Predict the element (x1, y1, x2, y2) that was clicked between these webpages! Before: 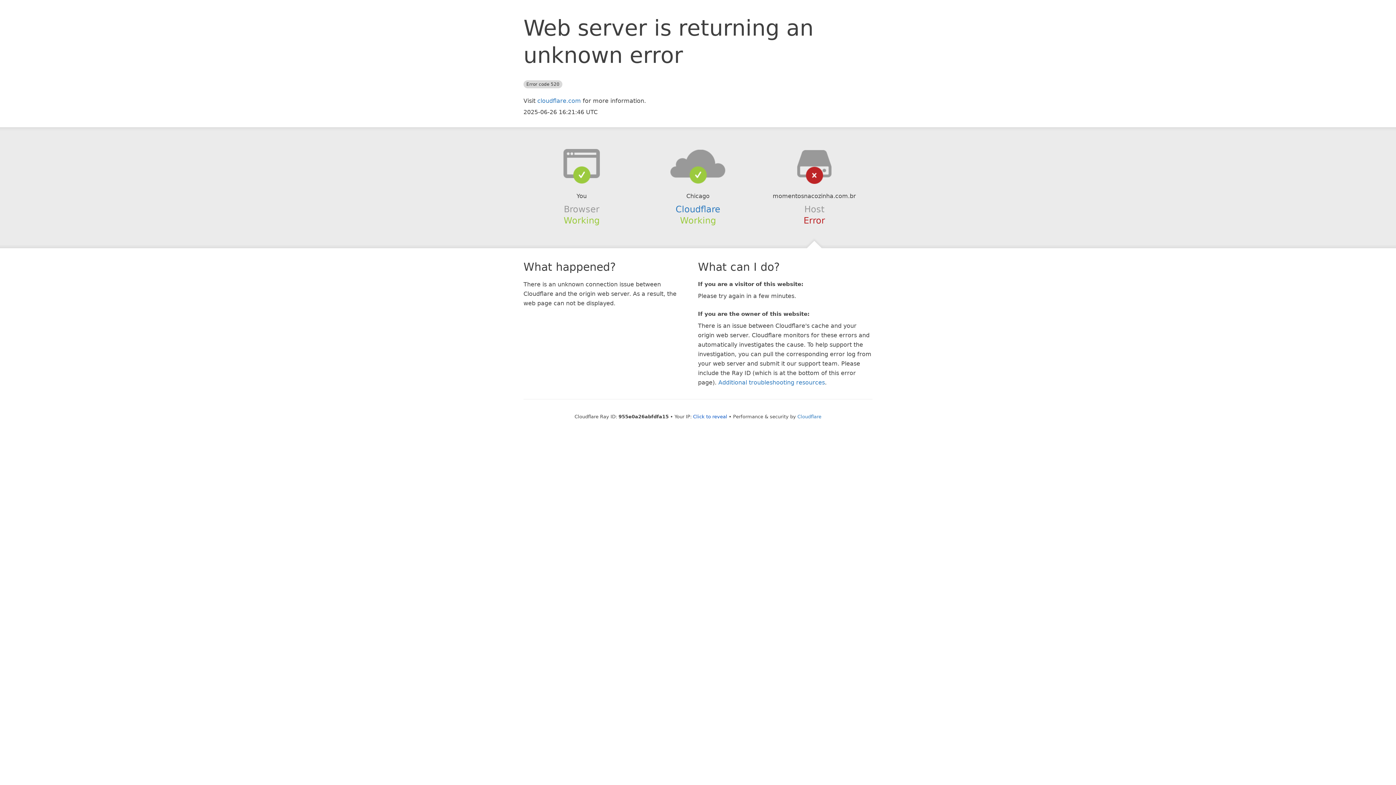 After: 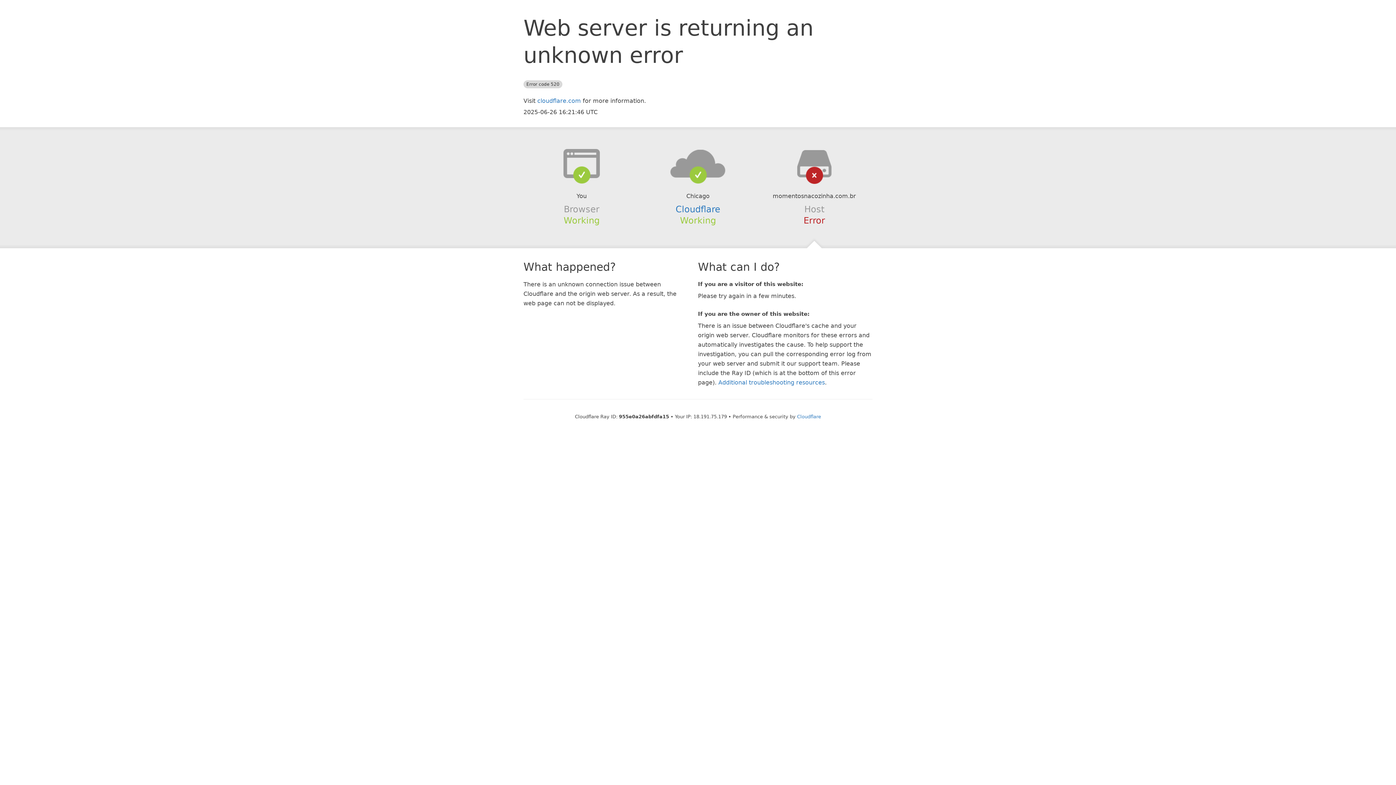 Action: label: Click to reveal bbox: (693, 414, 727, 419)